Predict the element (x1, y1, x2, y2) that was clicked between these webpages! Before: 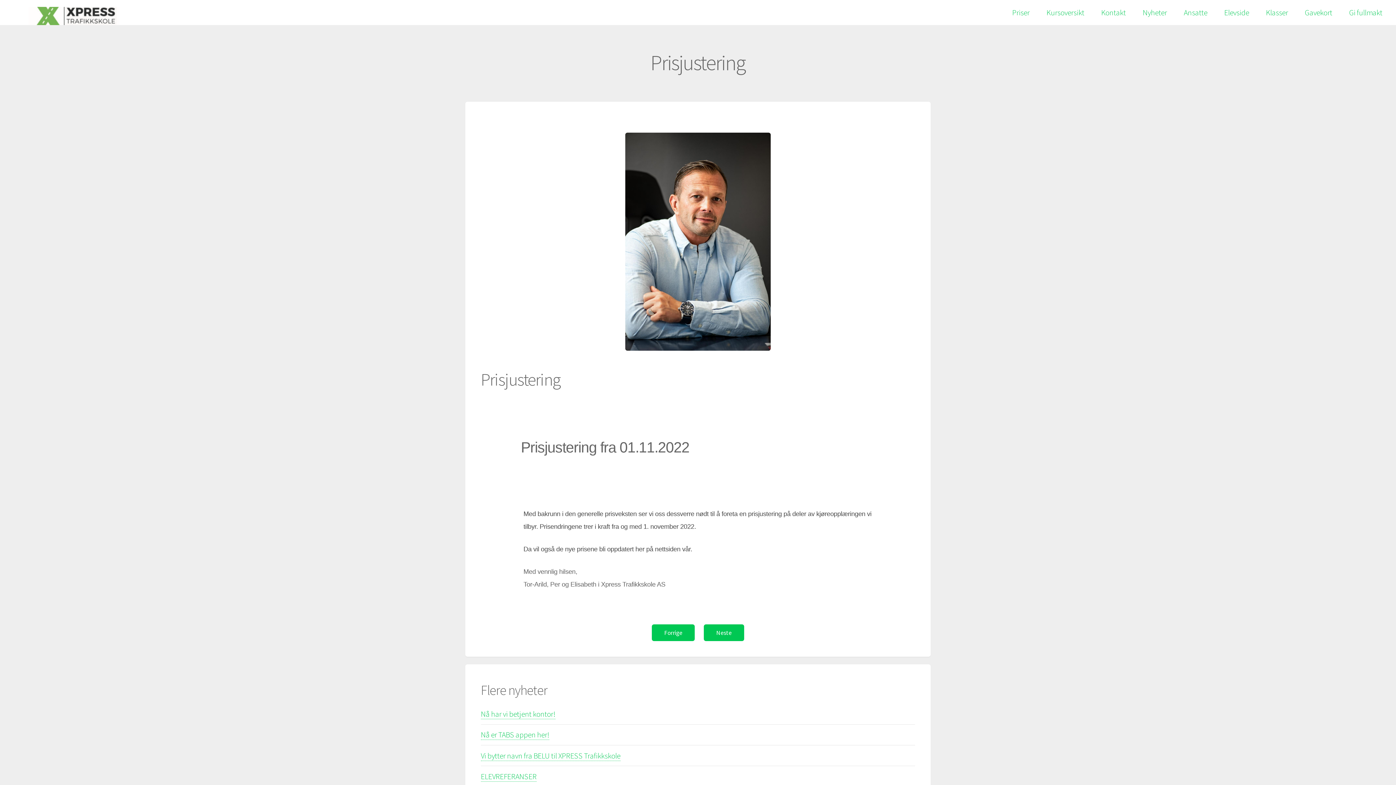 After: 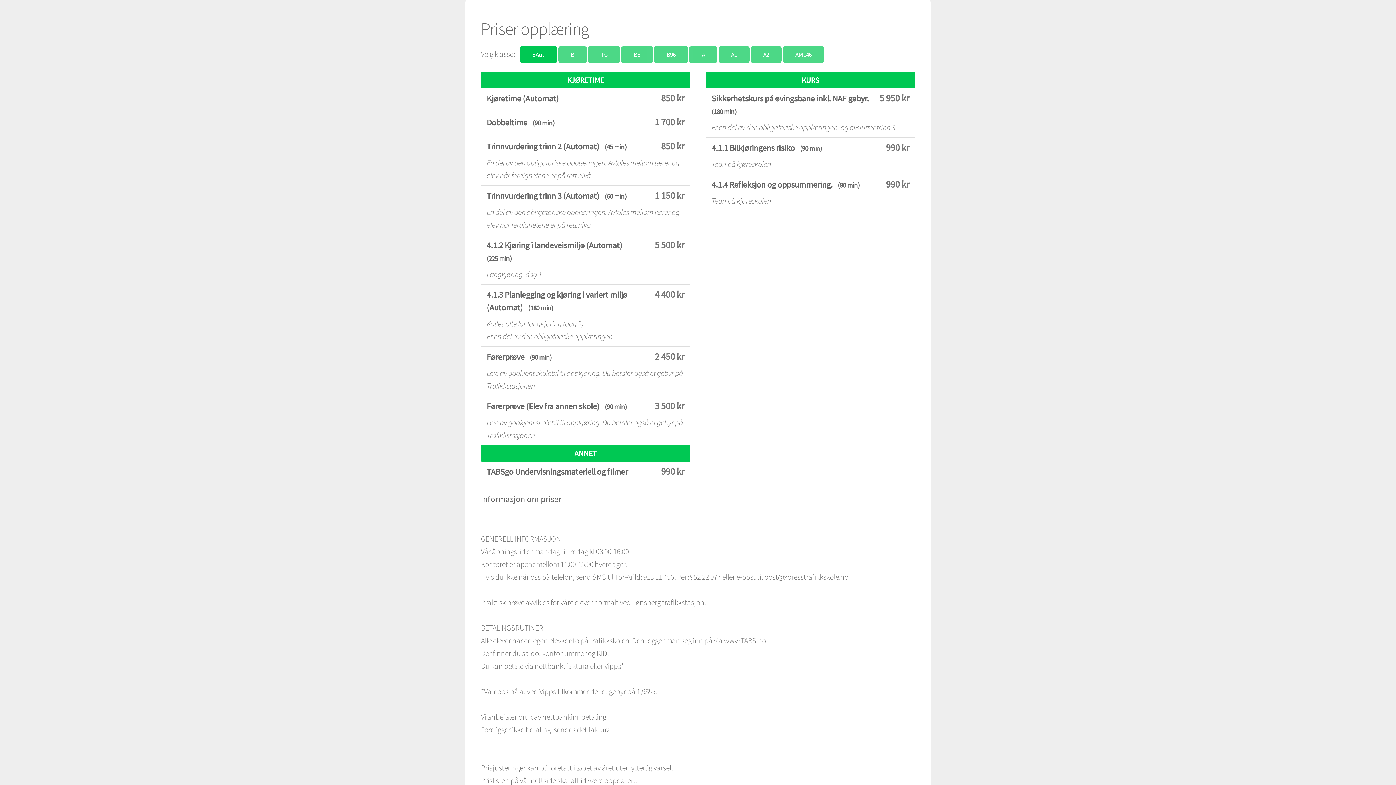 Action: label: Priser bbox: (1004, 5, 1037, 20)